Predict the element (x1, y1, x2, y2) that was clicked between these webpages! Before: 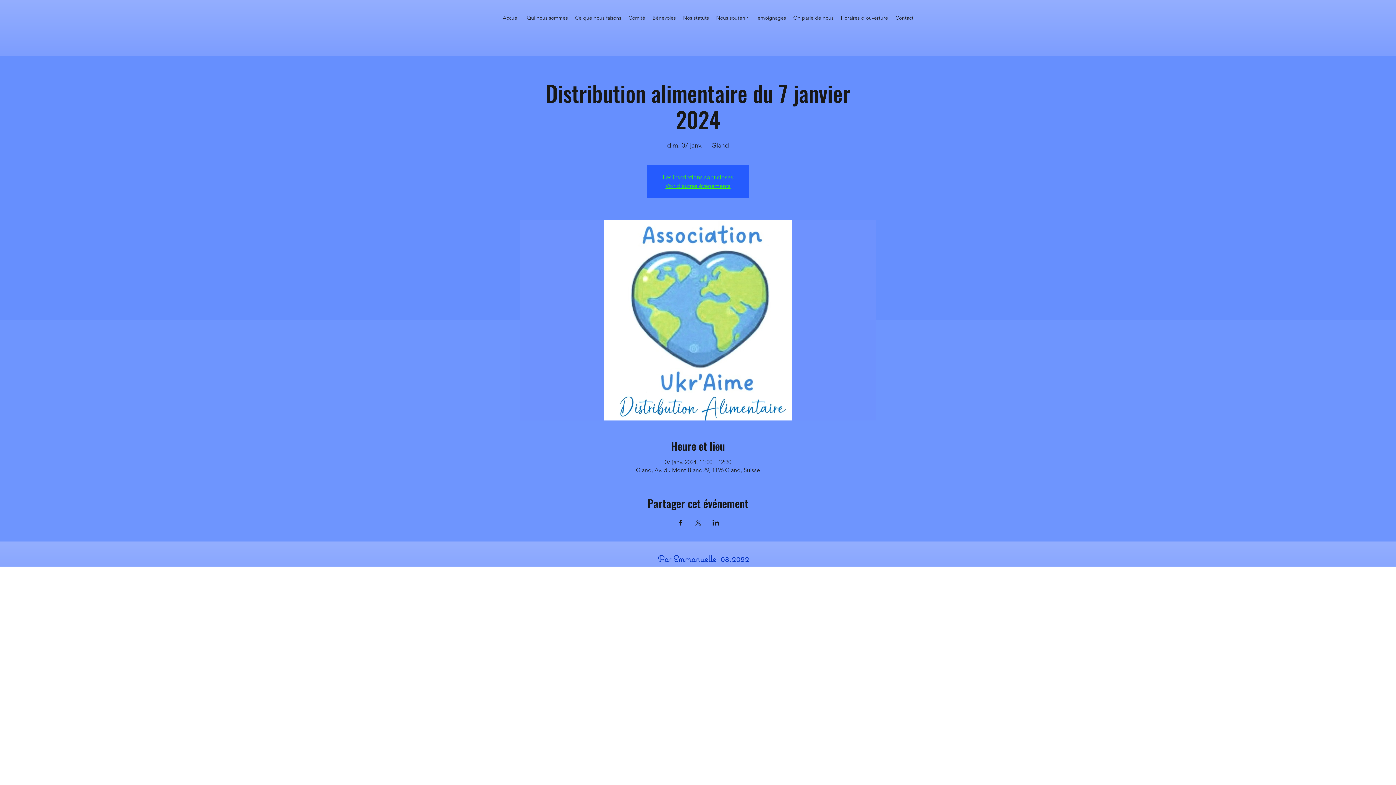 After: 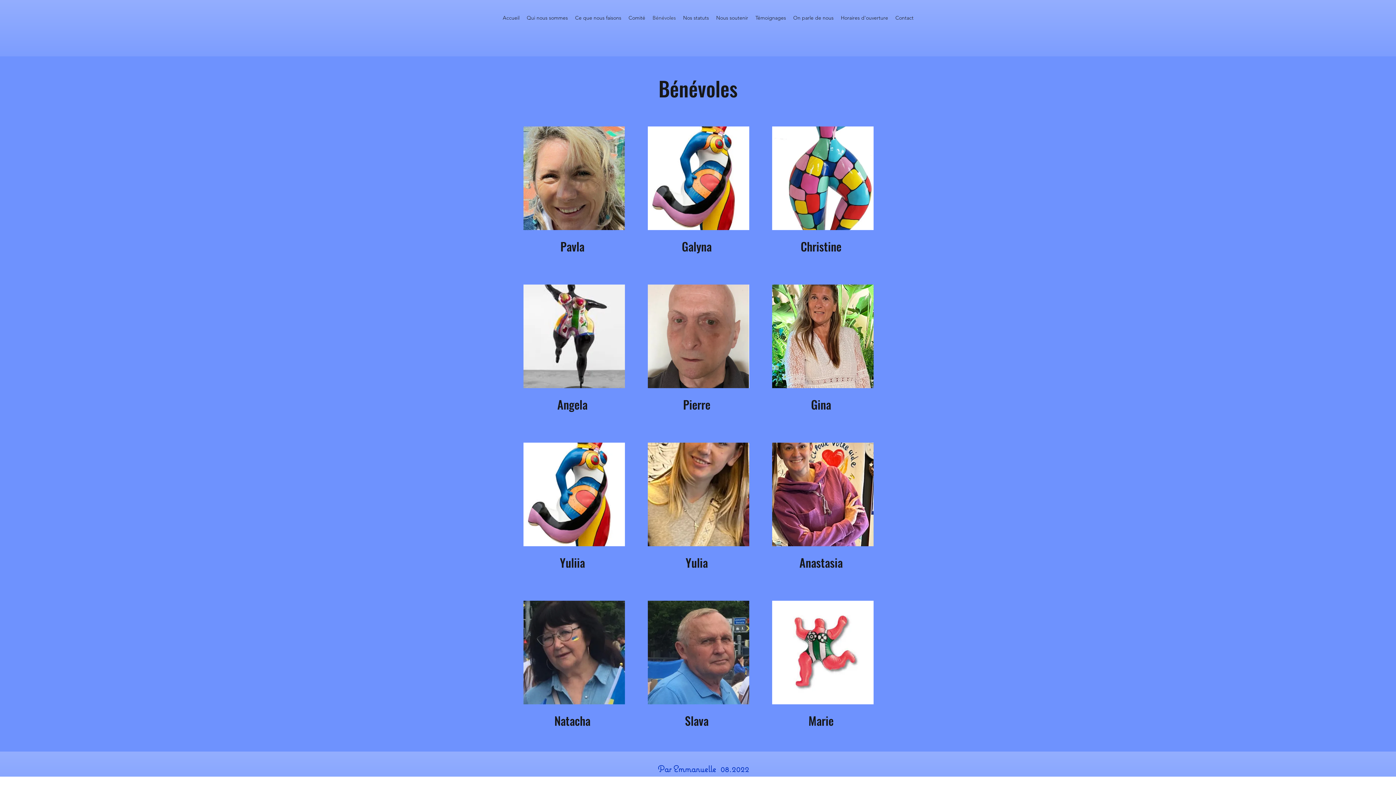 Action: bbox: (649, 9, 679, 26) label: Bénévoles